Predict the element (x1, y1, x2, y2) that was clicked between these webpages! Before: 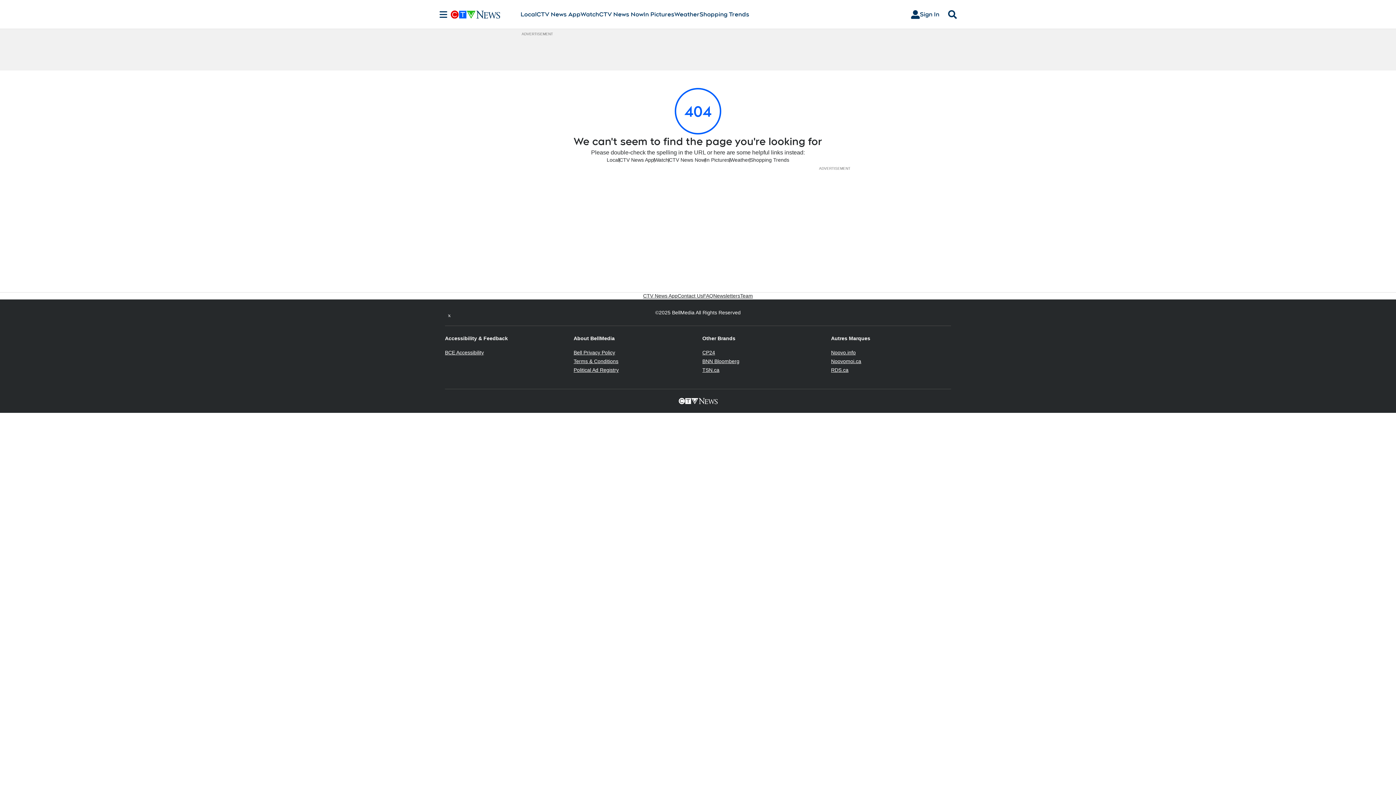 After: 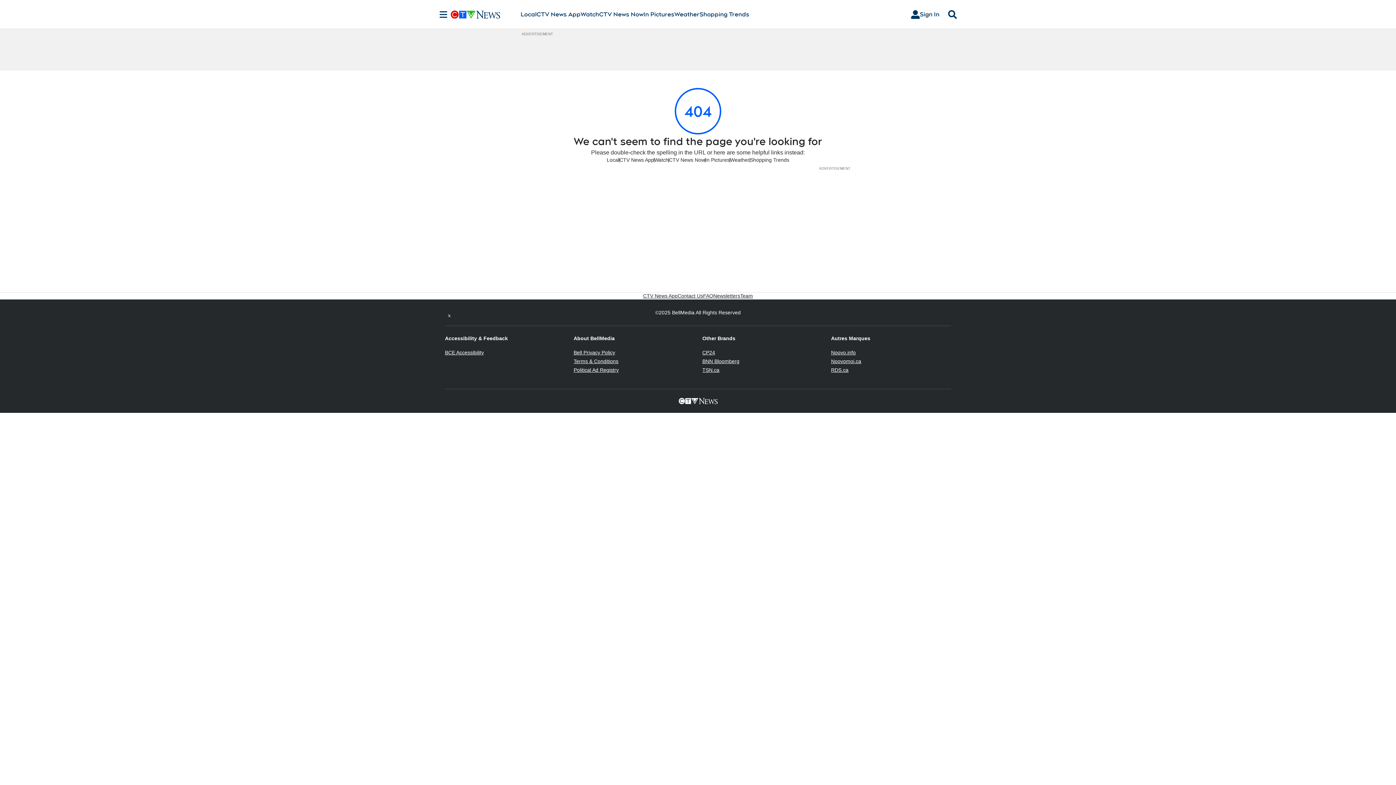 Action: label: Terms & Conditions
Opens in new window bbox: (573, 358, 618, 364)